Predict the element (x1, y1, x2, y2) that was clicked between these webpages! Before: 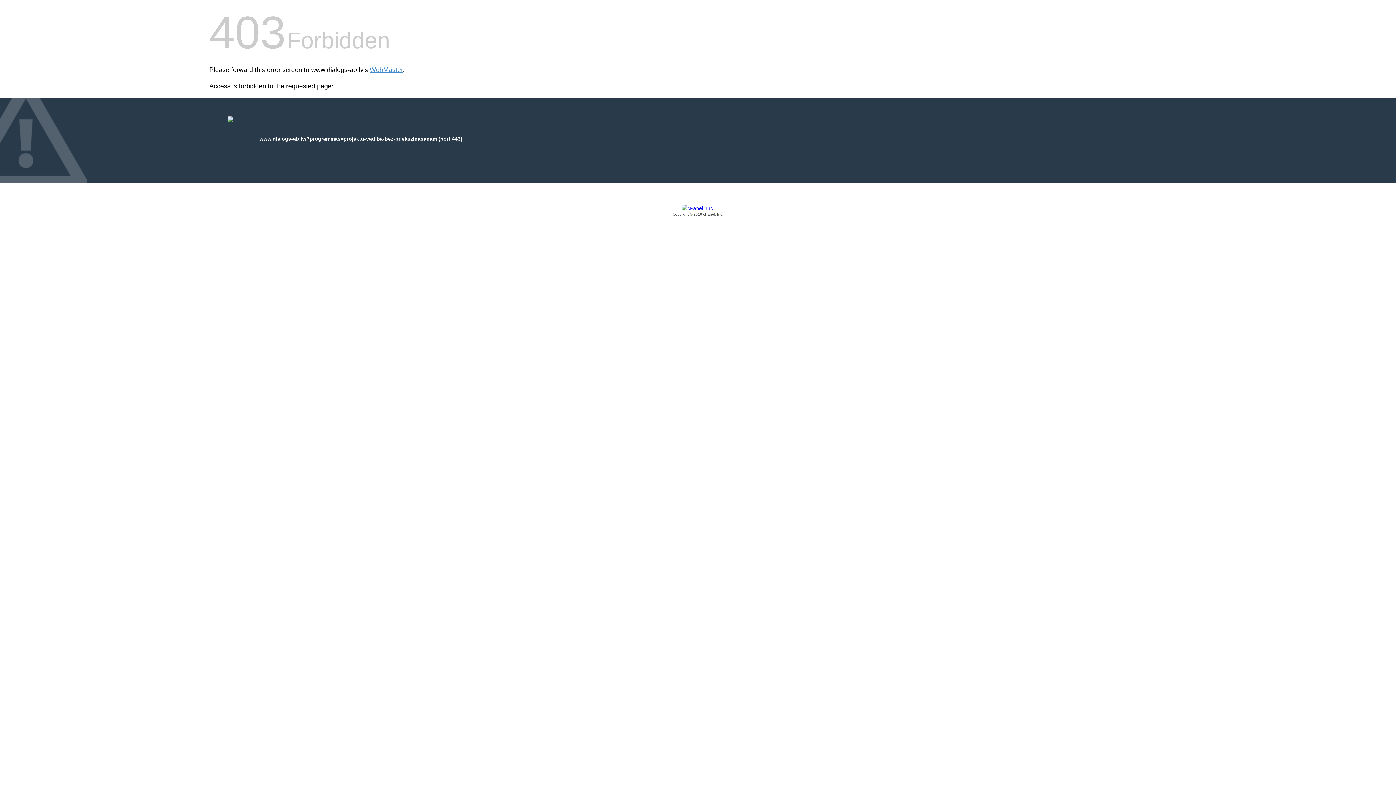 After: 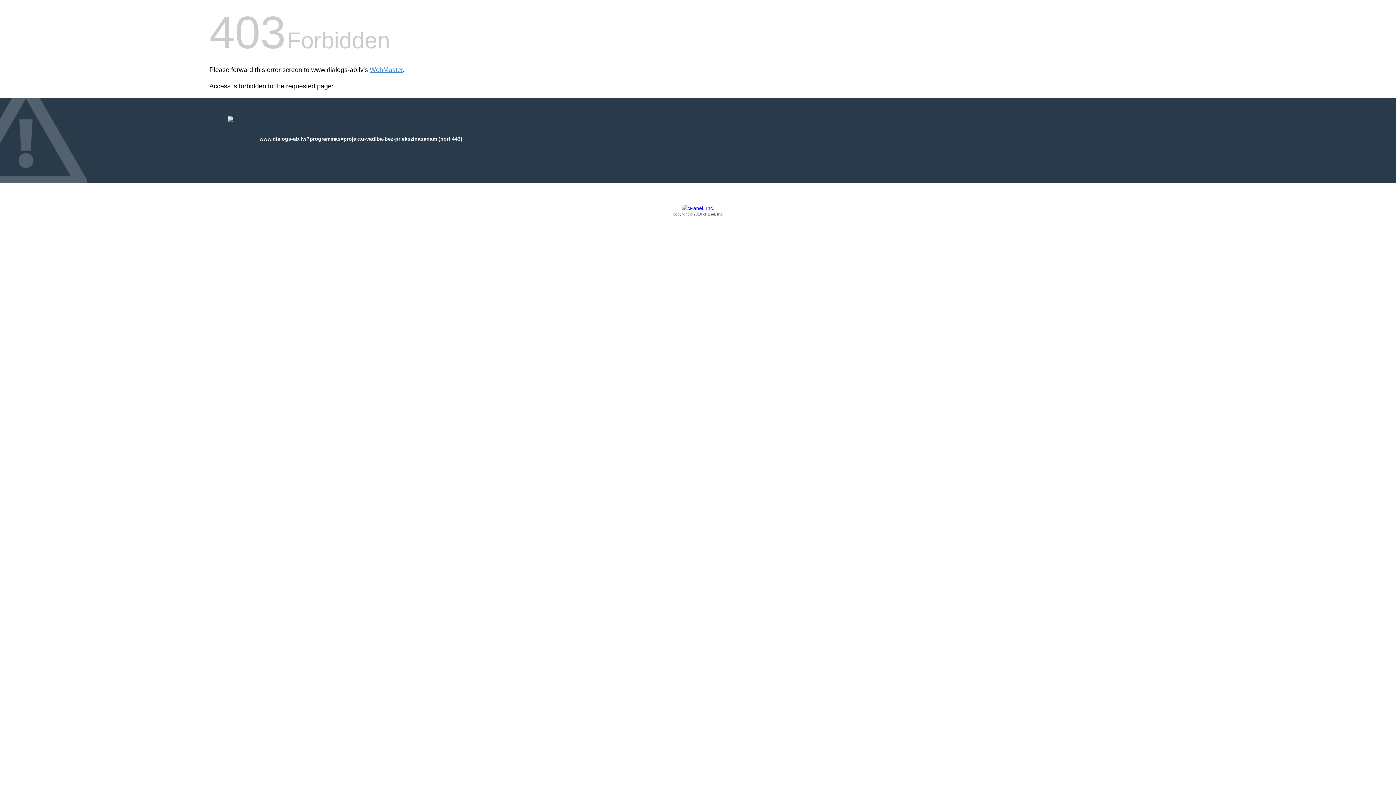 Action: bbox: (209, 205, 1186, 217) label: Copyright © 2016 cPanel, Inc.